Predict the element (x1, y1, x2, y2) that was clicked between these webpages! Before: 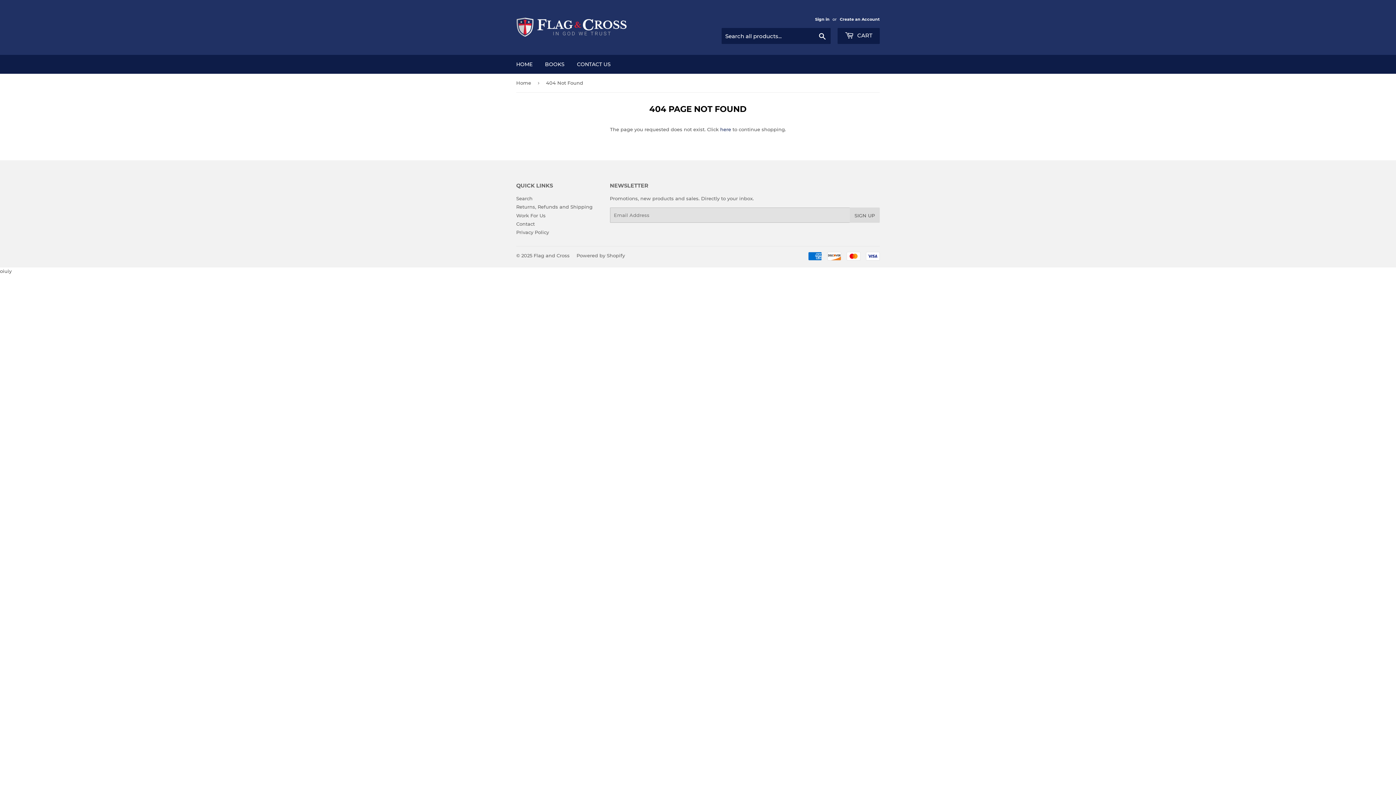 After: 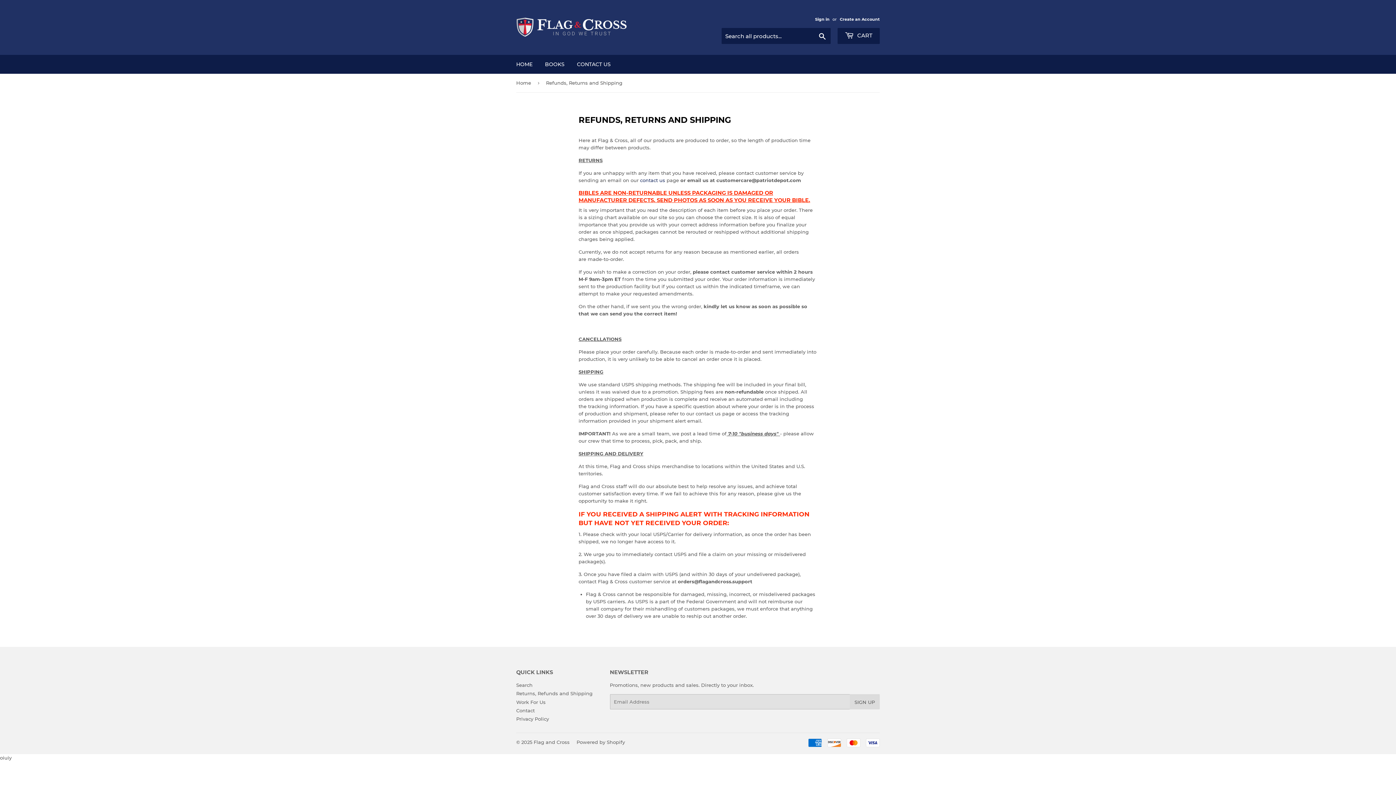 Action: bbox: (516, 204, 592, 209) label: Returns, Refunds and Shipping